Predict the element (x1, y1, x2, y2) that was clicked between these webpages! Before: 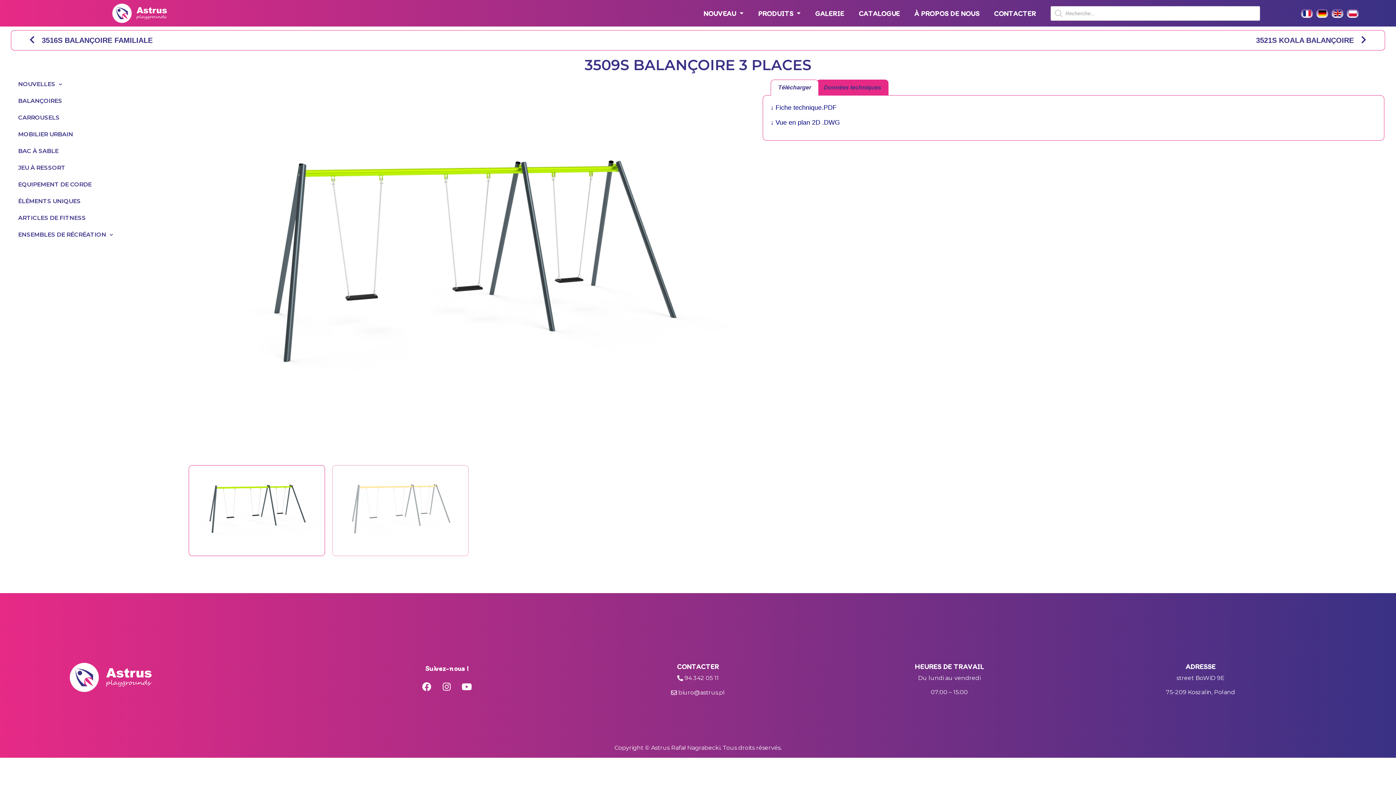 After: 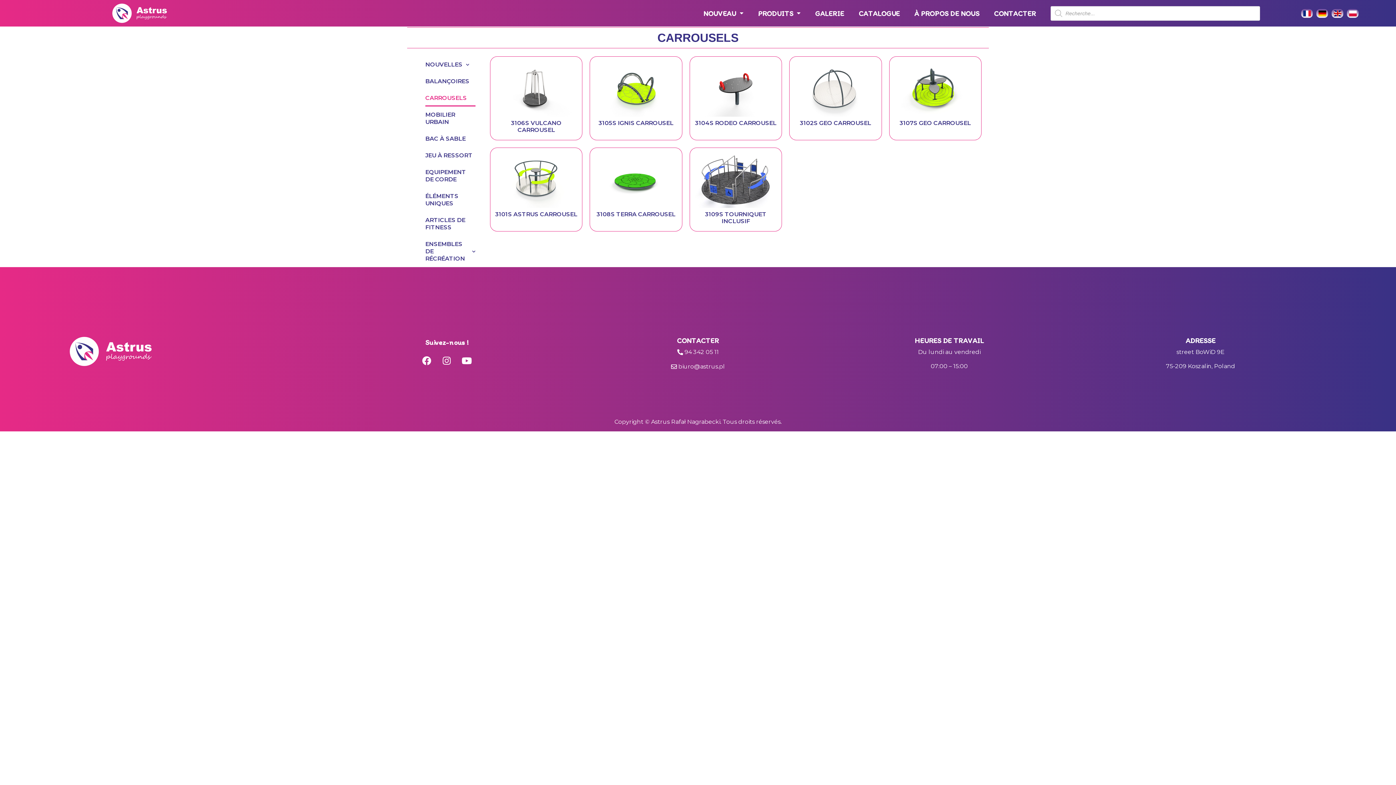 Action: bbox: (18, 109, 174, 126) label: CARROUSELS